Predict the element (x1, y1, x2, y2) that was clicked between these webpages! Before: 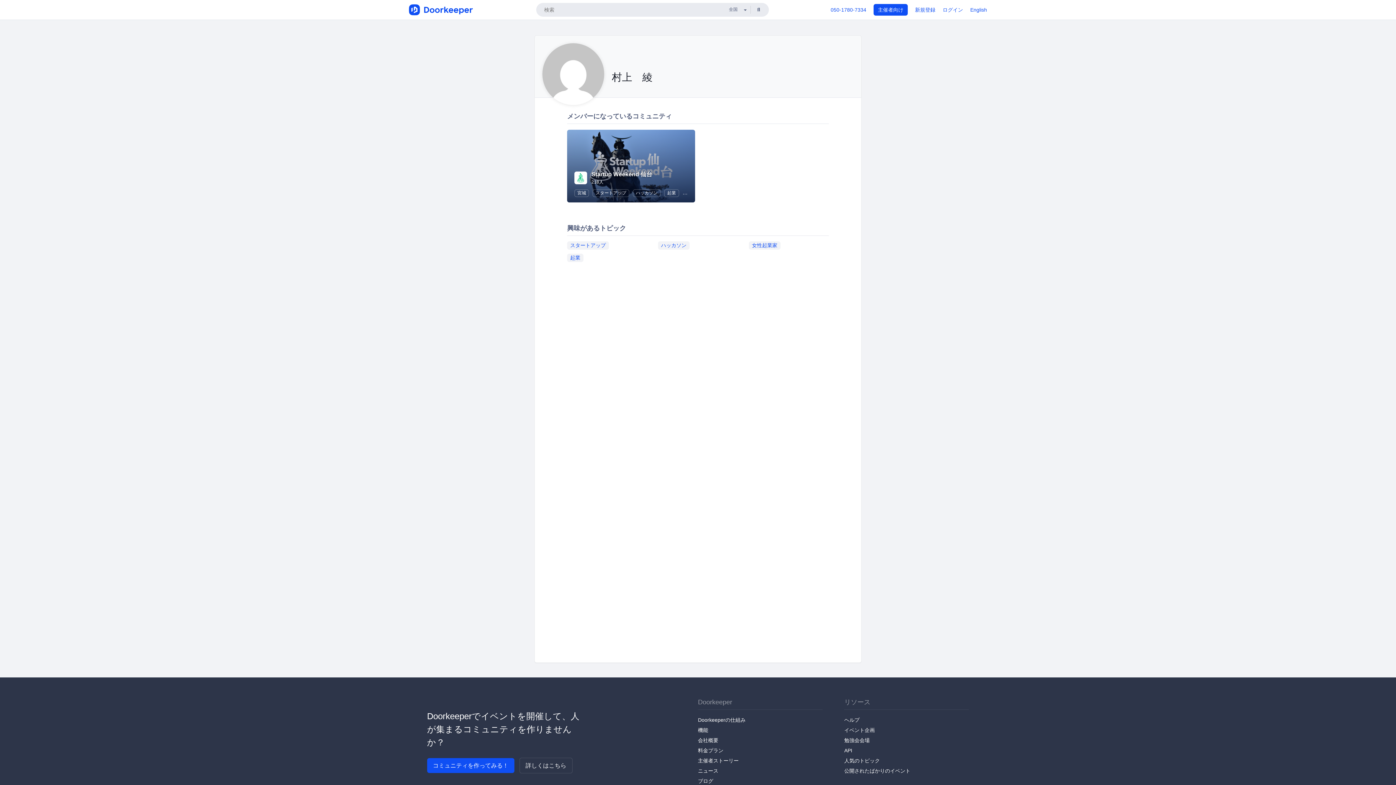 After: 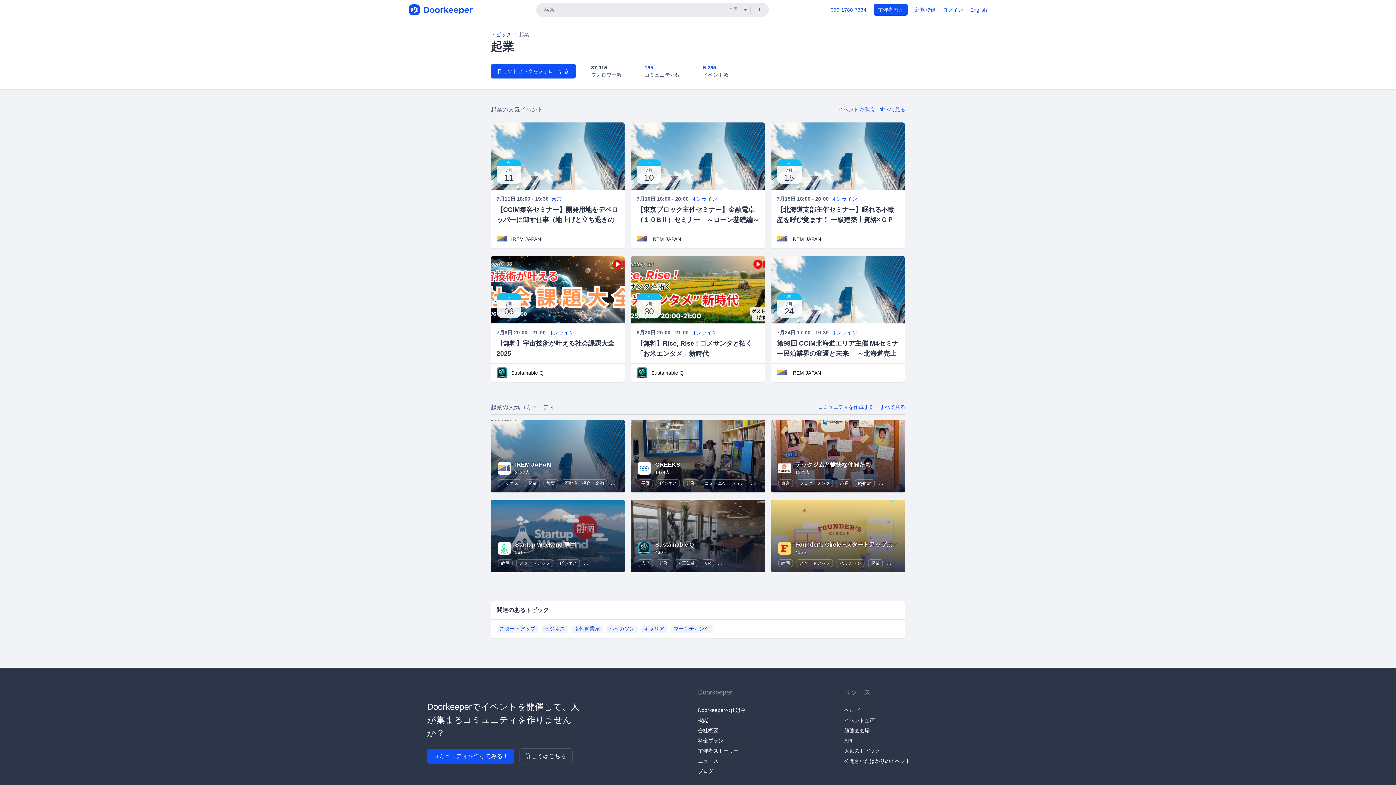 Action: label: 起業 bbox: (664, 189, 679, 197)